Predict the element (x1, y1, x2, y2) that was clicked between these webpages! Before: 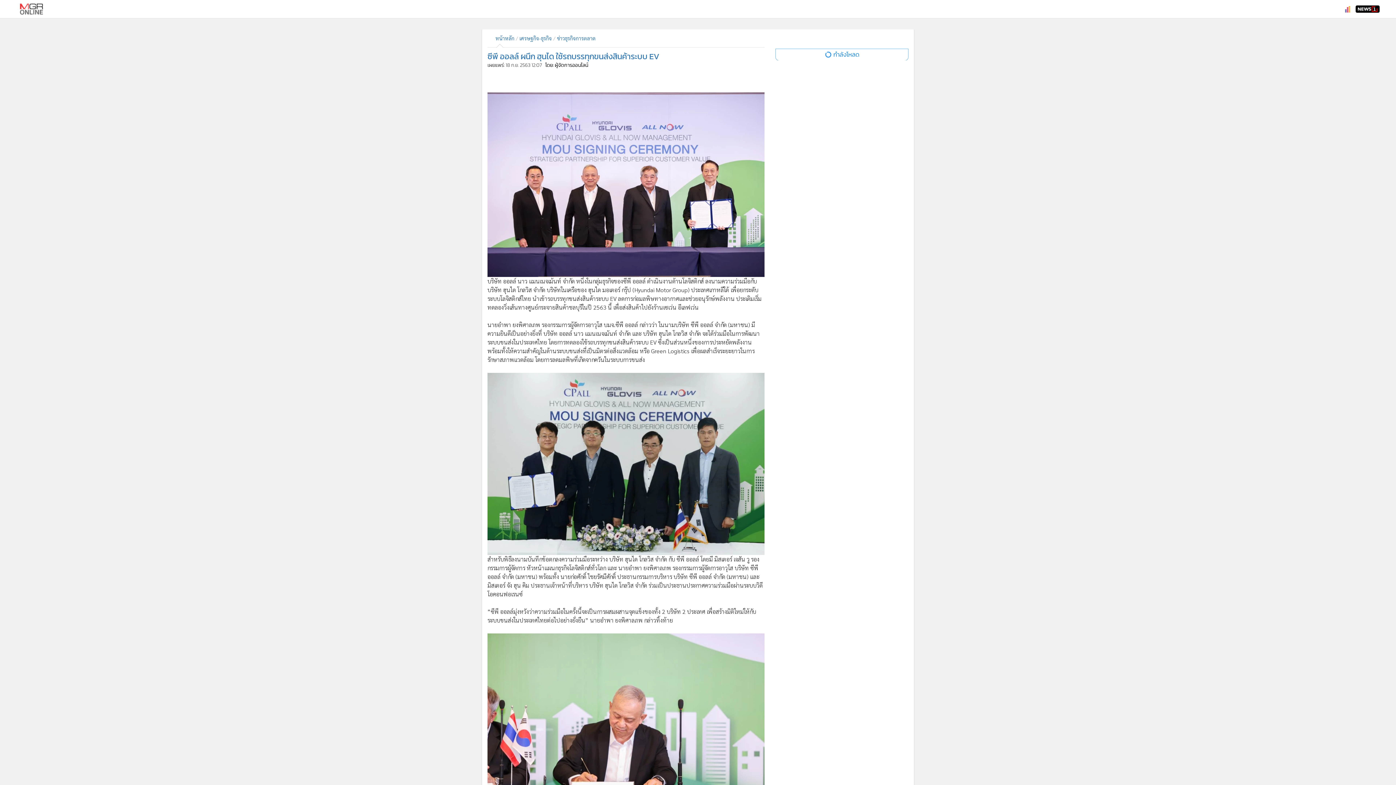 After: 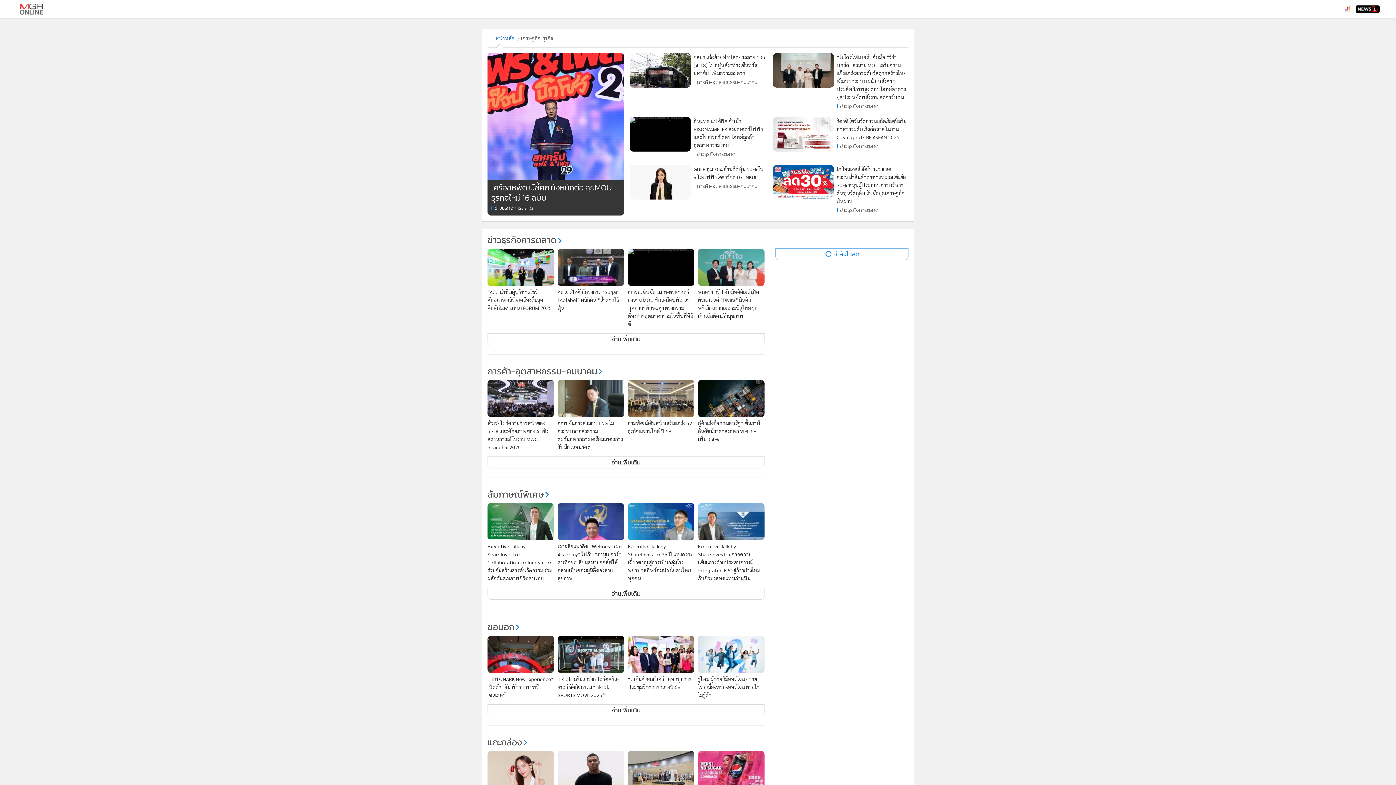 Action: label: เศรษฐกิจ-ธุรกิจ bbox: (519, 34, 552, 41)